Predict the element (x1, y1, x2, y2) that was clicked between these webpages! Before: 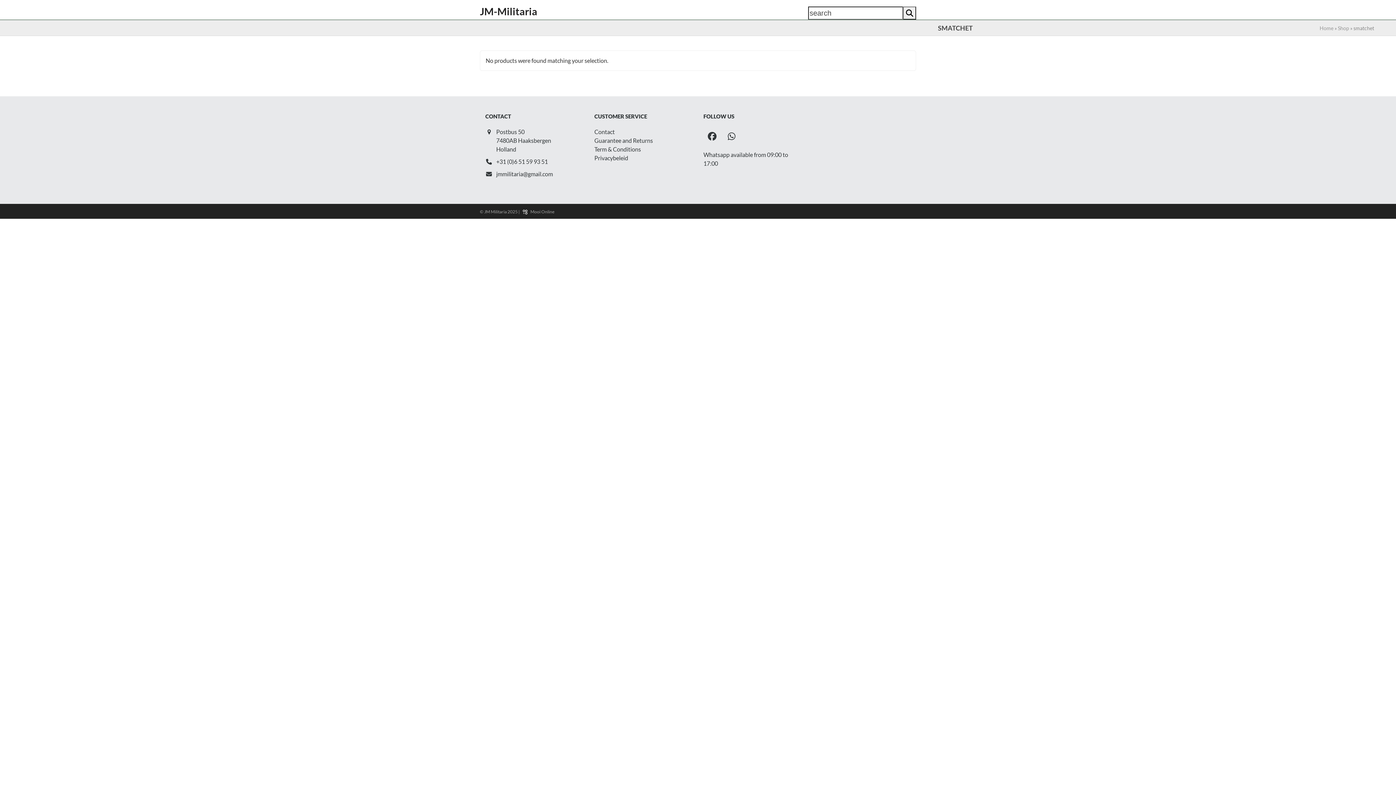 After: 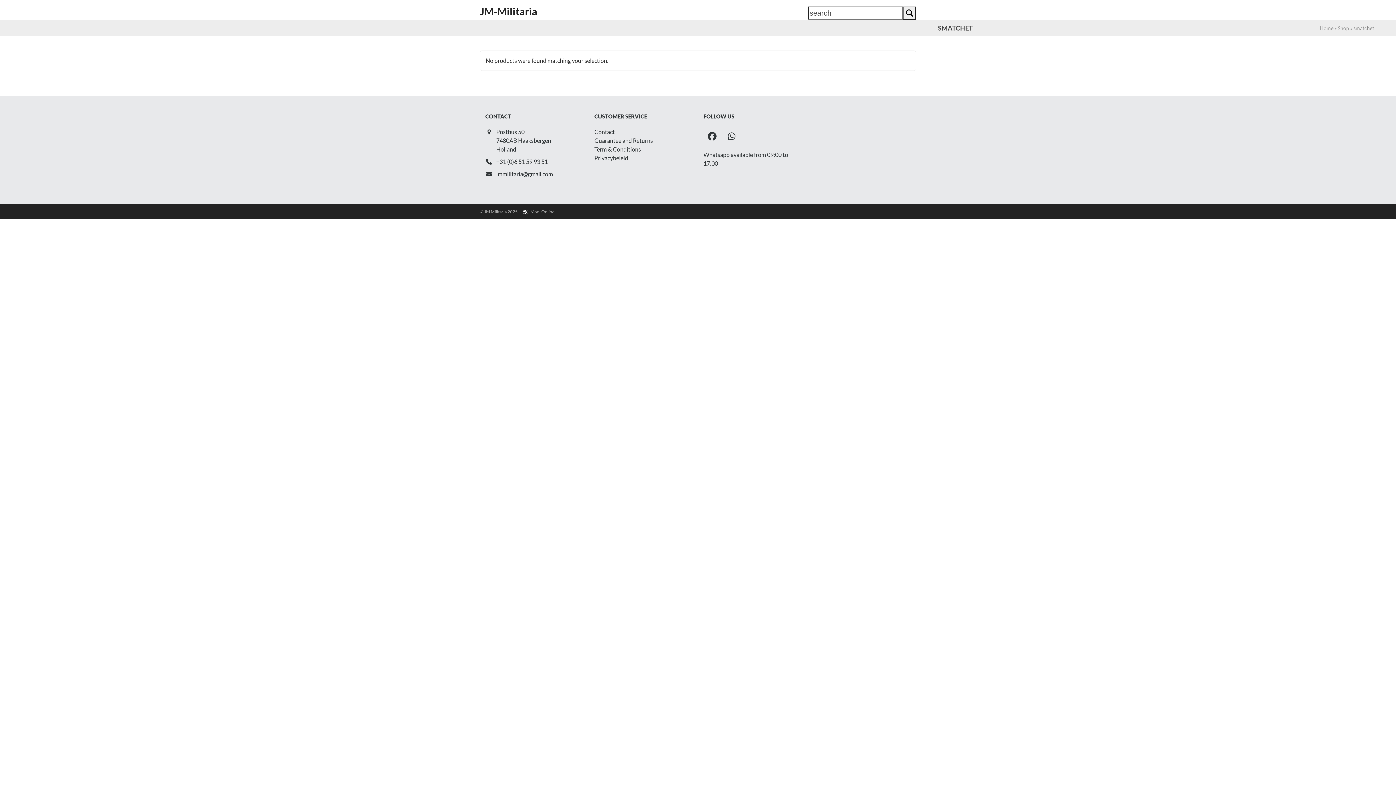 Action: bbox: (703, 127, 721, 145) label: Facebook